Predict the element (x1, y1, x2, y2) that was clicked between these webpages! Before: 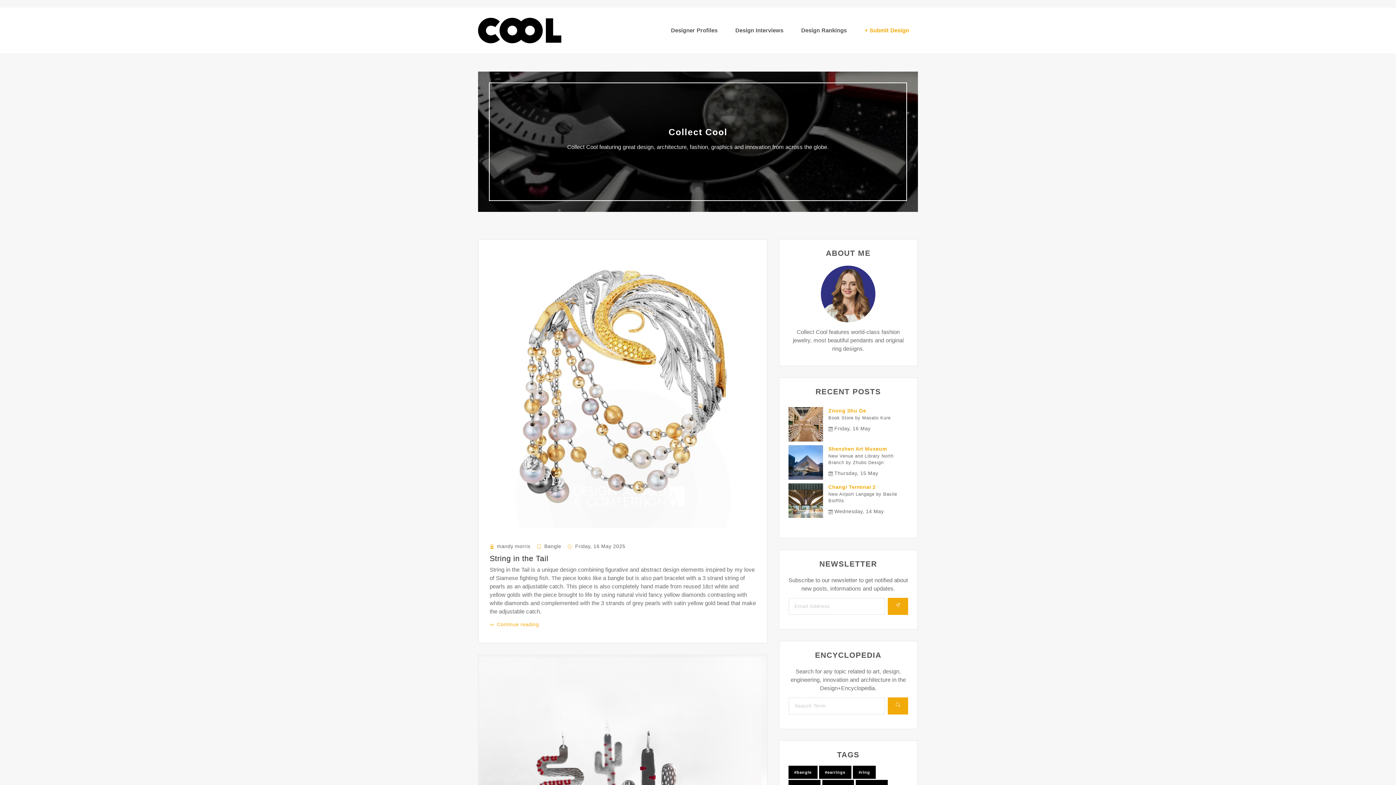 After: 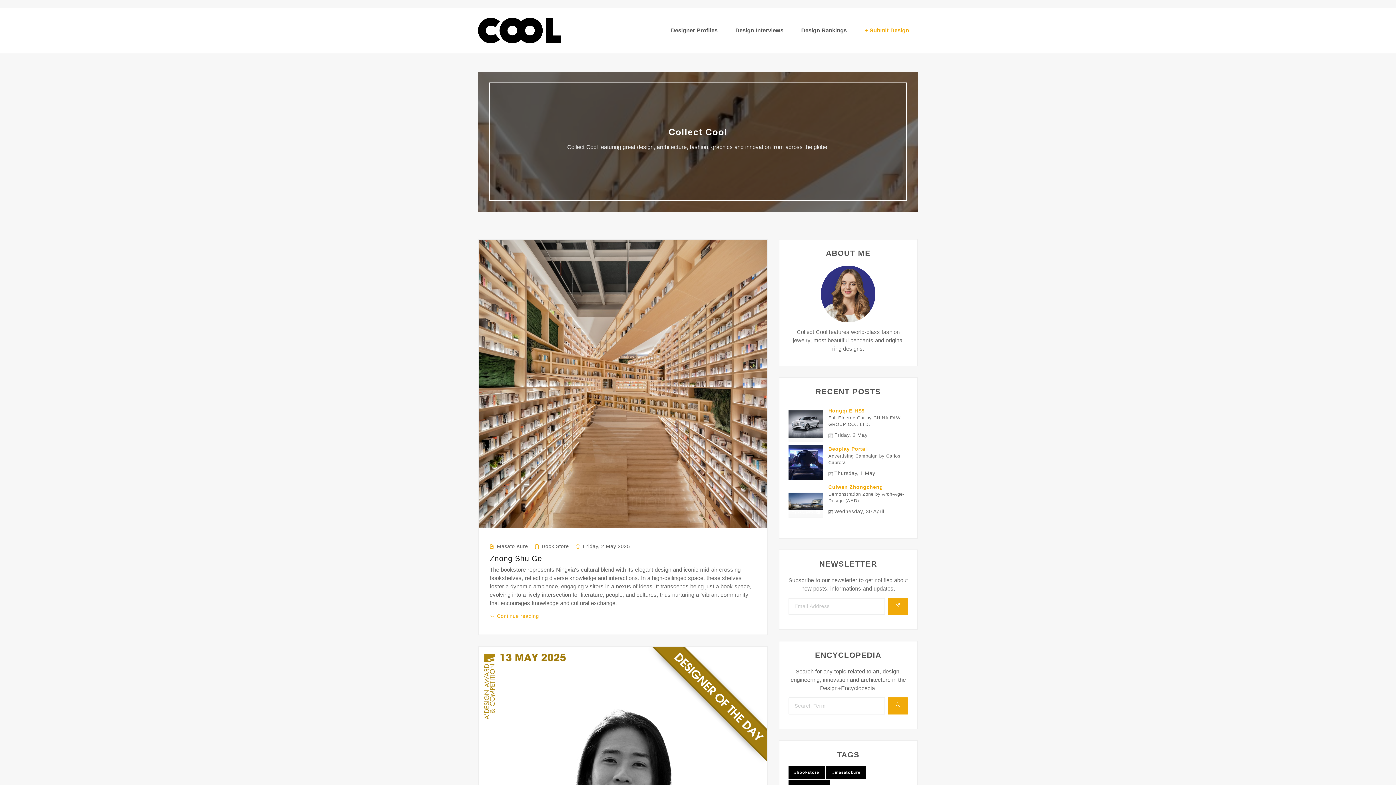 Action: bbox: (828, 408, 866, 413) label: Znong Shu Ge